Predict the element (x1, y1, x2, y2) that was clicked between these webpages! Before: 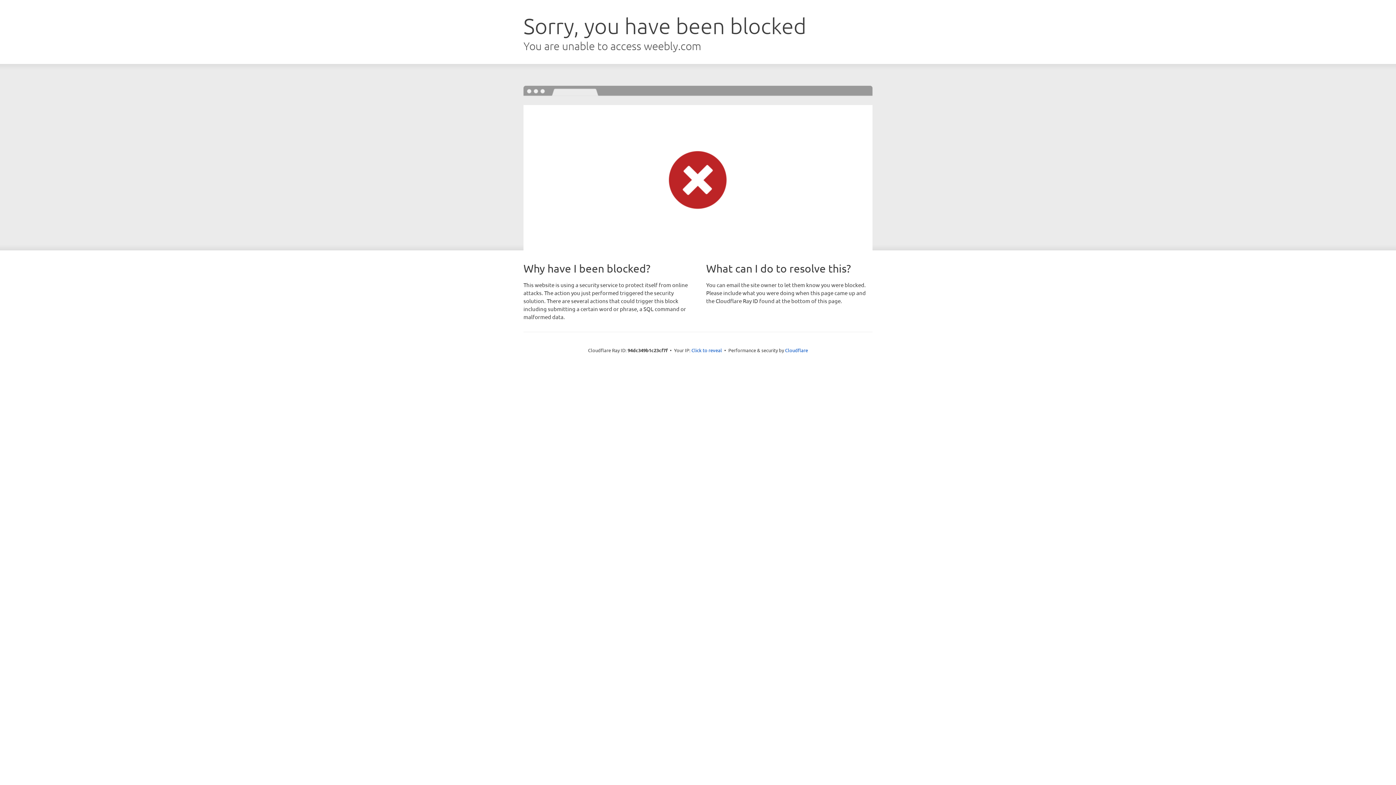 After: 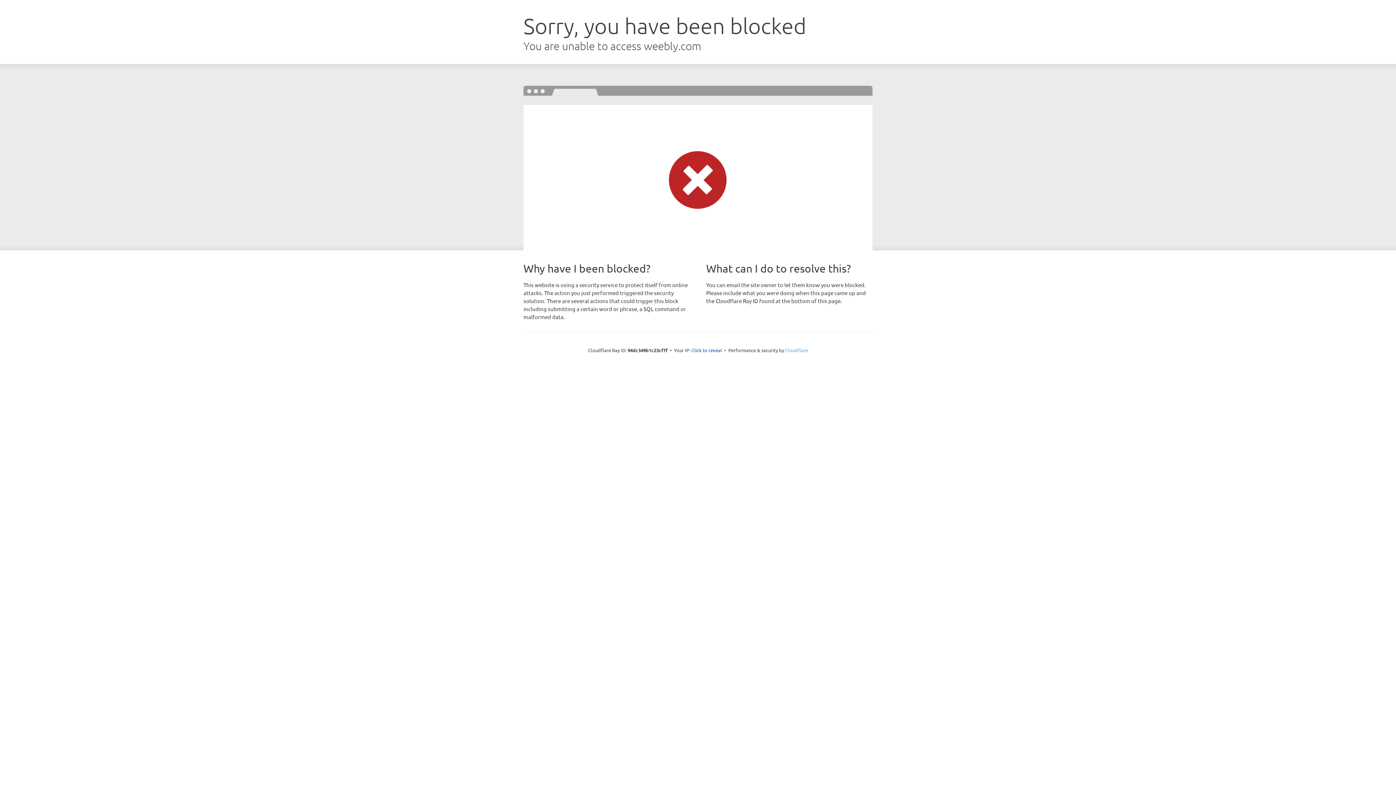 Action: label: Cloudflare bbox: (785, 347, 808, 353)